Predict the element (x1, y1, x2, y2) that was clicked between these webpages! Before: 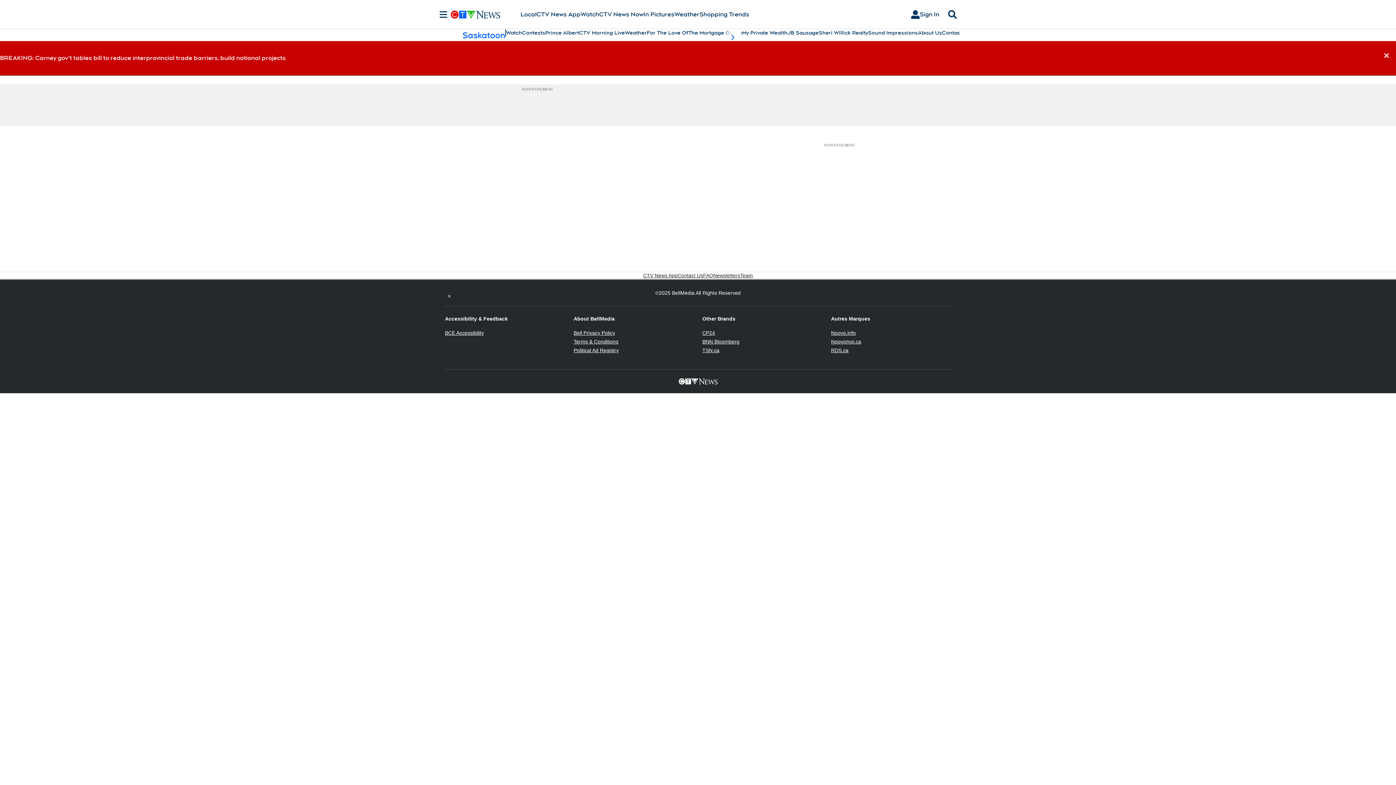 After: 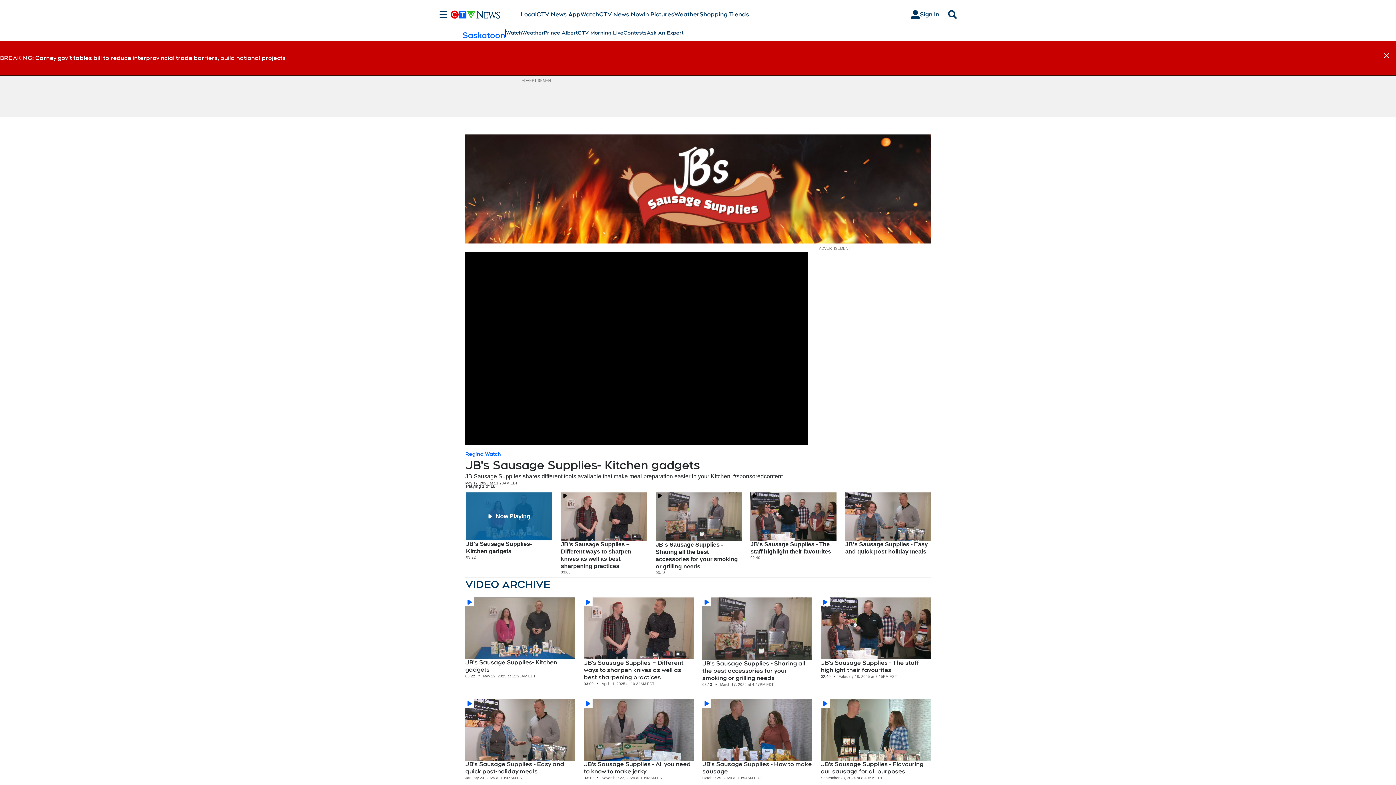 Action: bbox: (787, 29, 818, 36) label: JB Sausage